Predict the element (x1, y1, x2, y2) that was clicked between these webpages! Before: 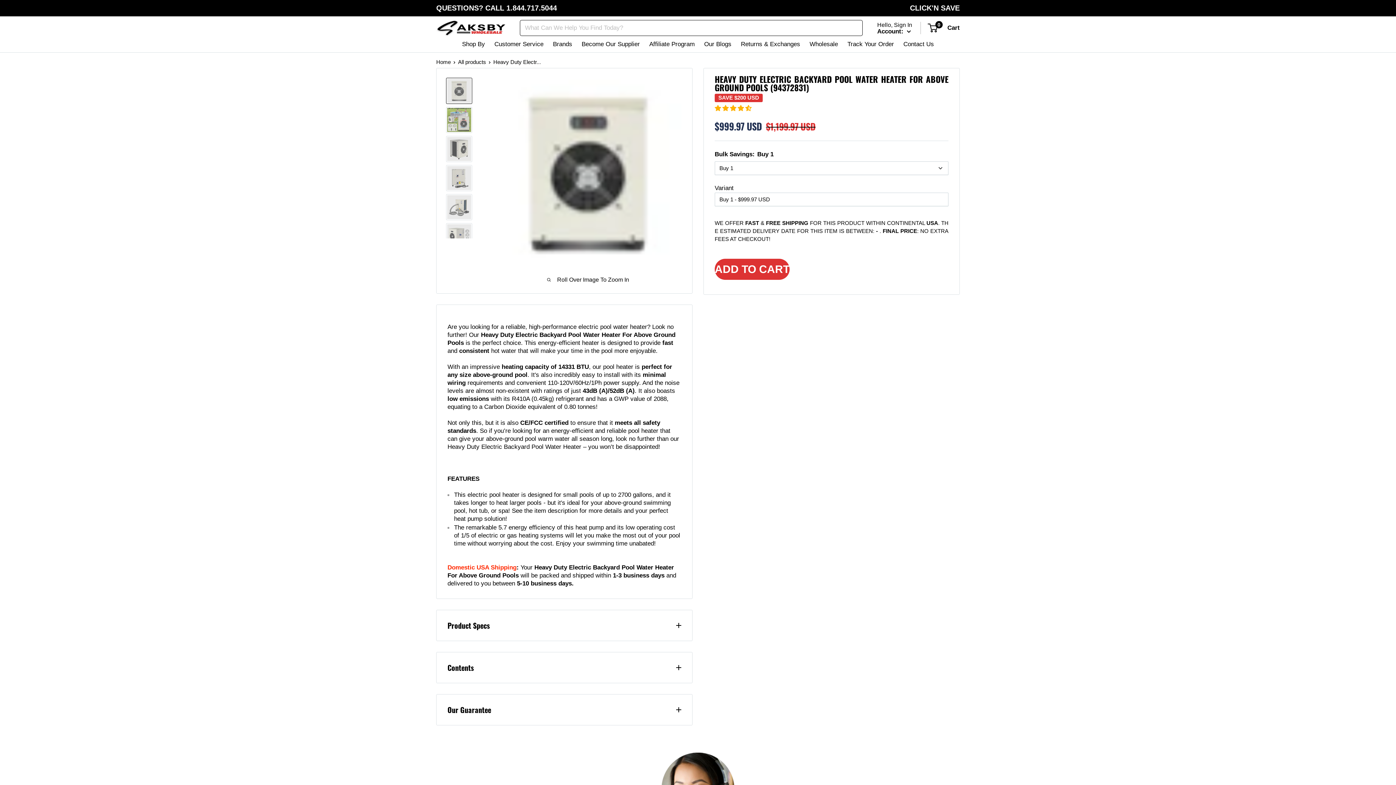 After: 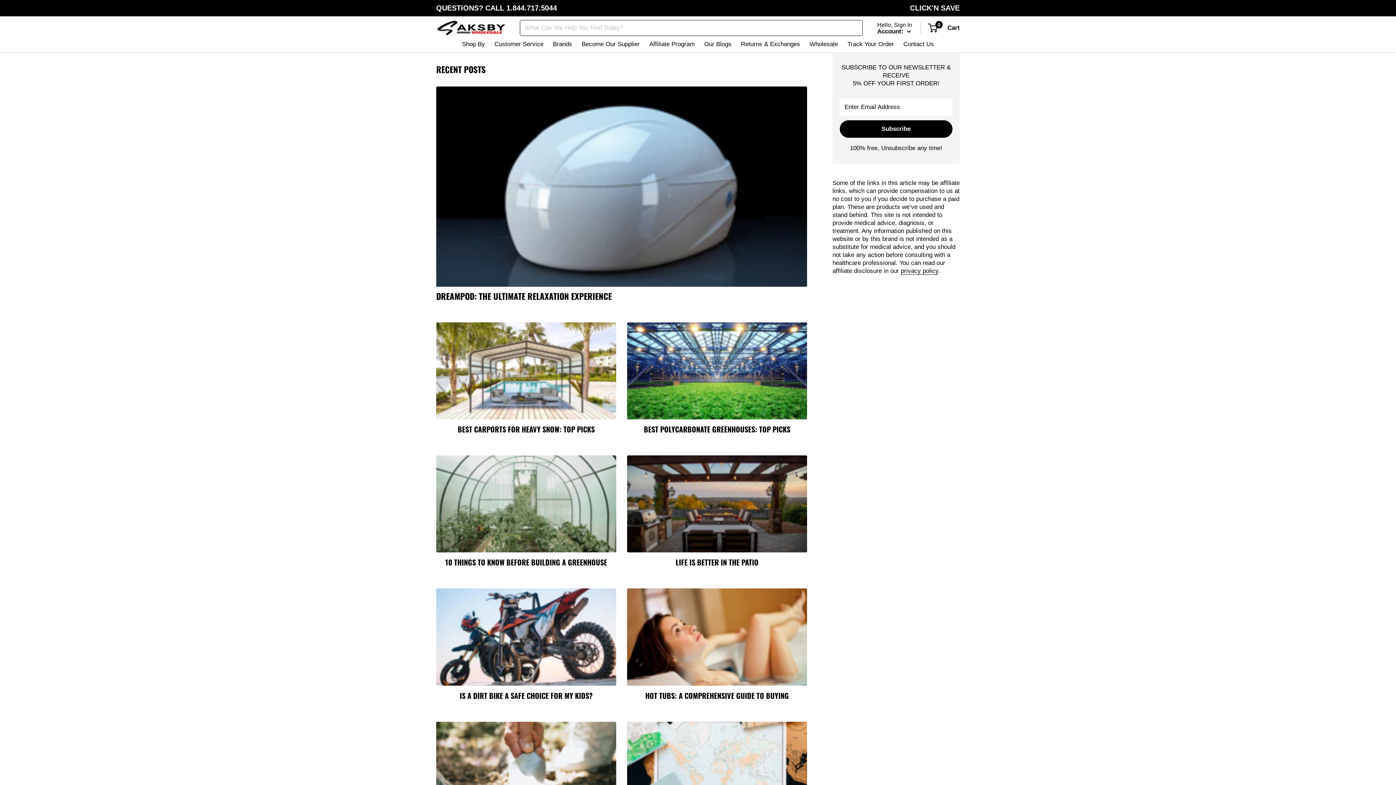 Action: label: Our Blogs bbox: (704, 39, 731, 48)